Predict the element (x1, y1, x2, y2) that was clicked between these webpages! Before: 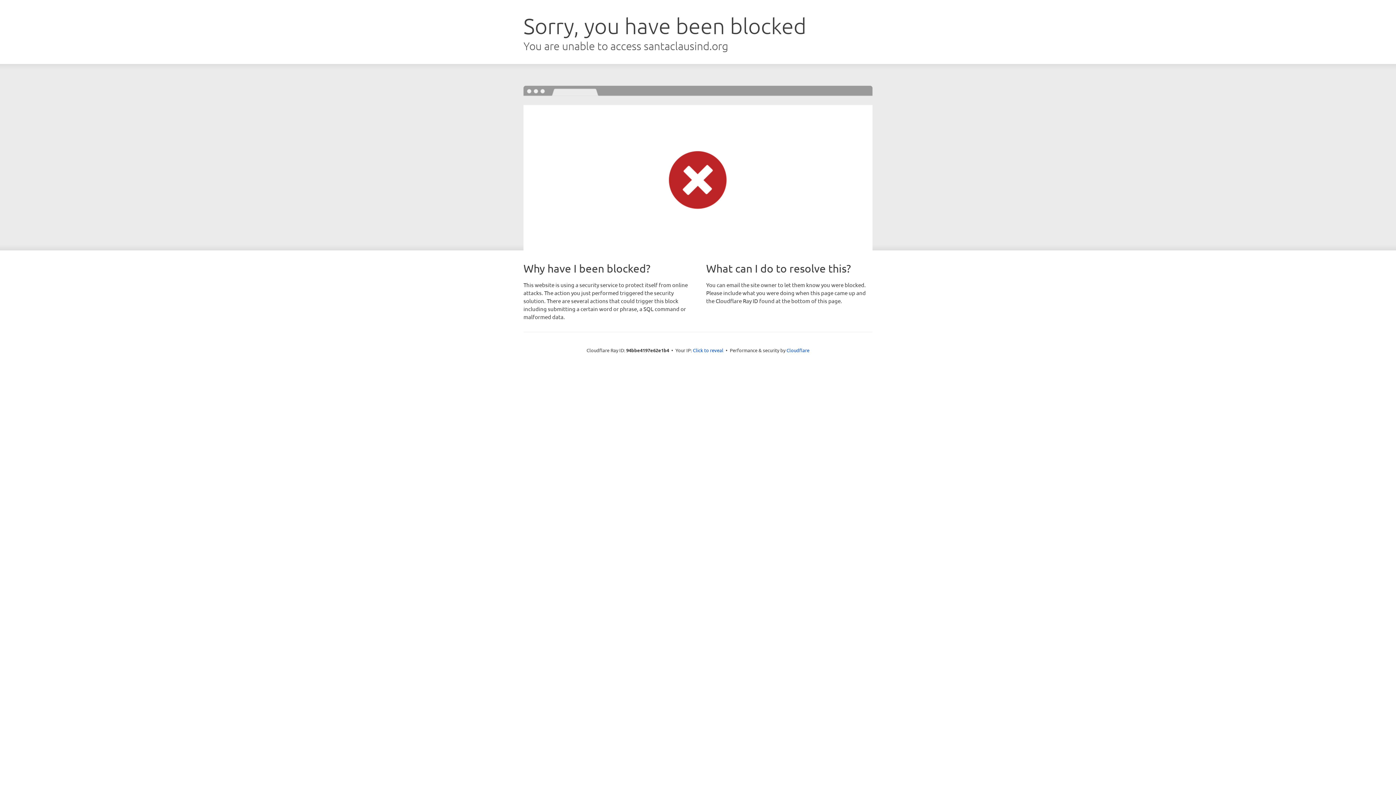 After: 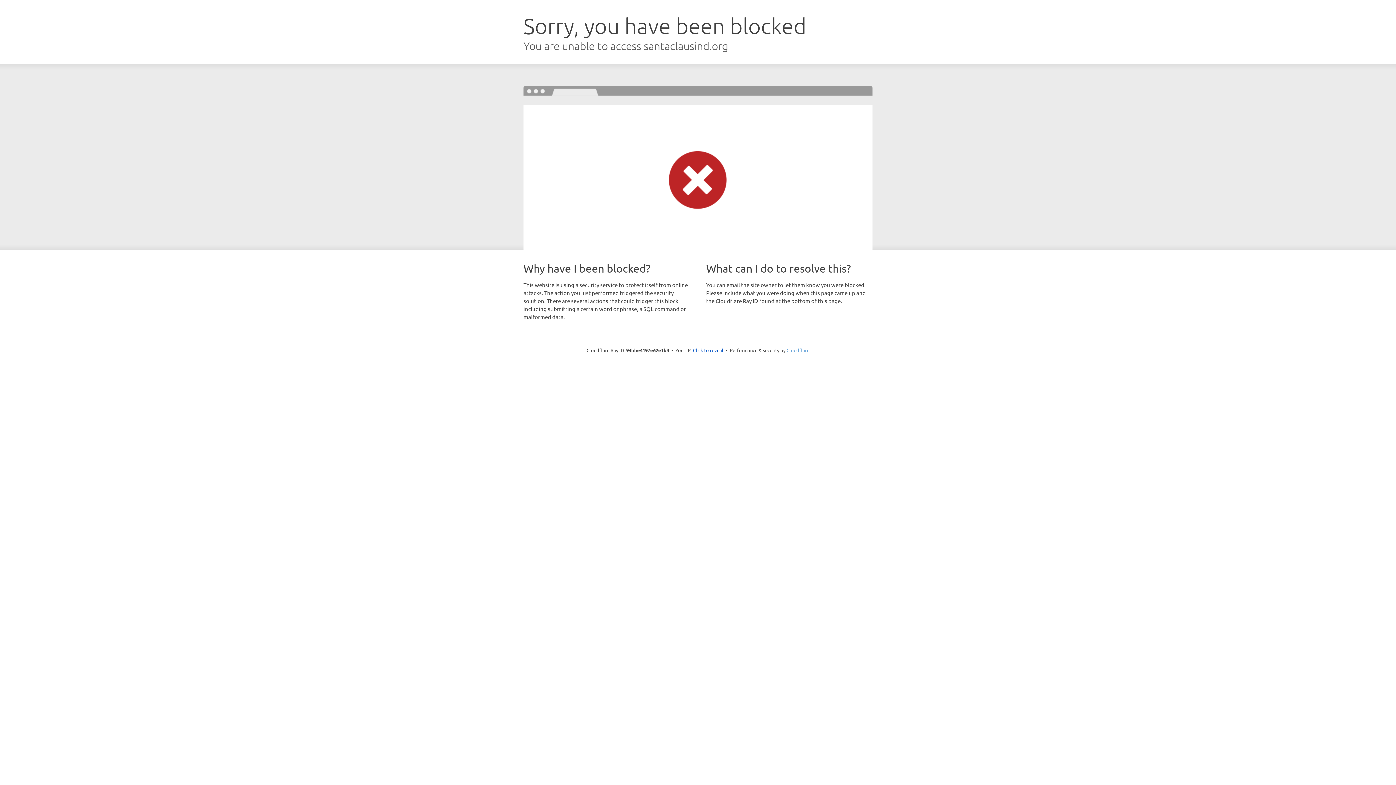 Action: label: Cloudflare bbox: (786, 347, 809, 353)